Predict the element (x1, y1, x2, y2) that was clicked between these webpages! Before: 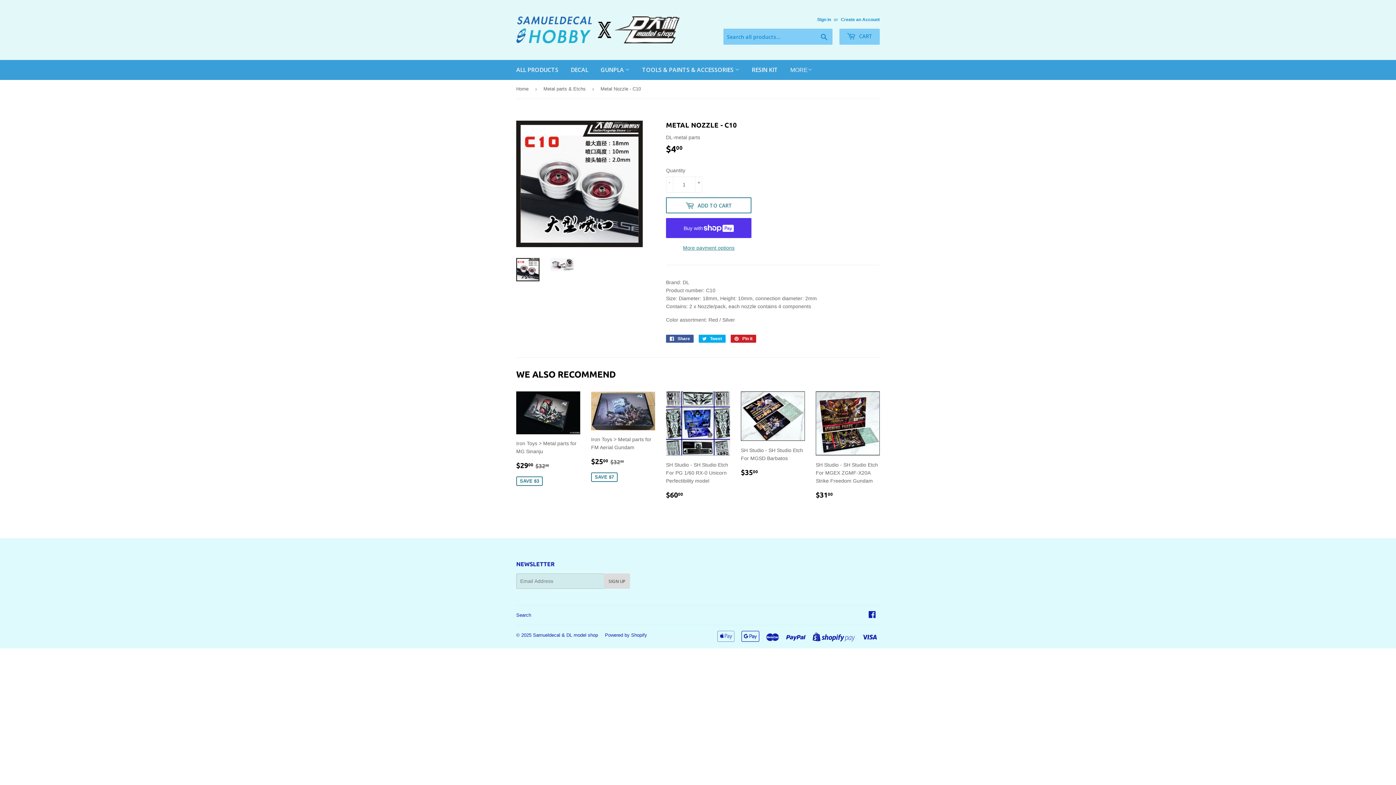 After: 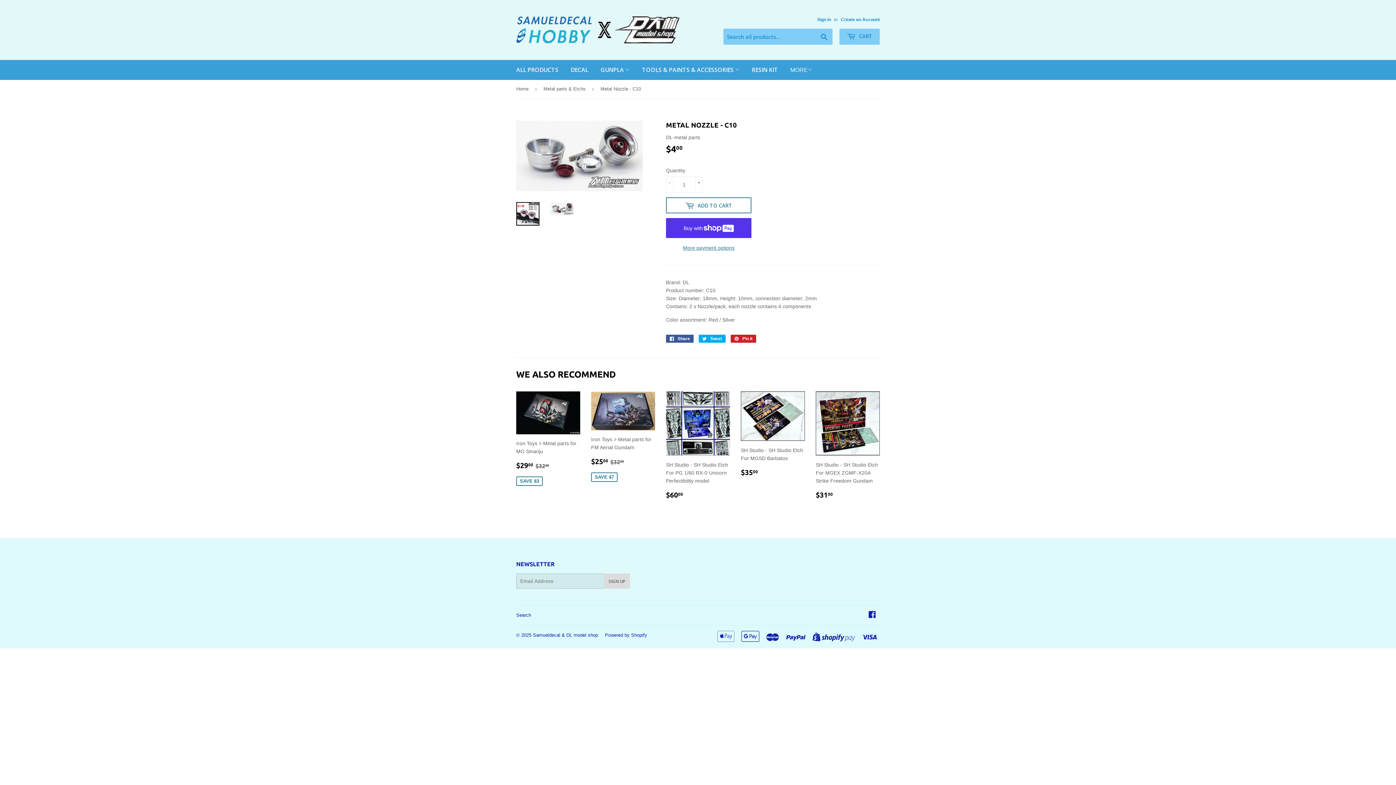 Action: bbox: (550, 258, 574, 271)